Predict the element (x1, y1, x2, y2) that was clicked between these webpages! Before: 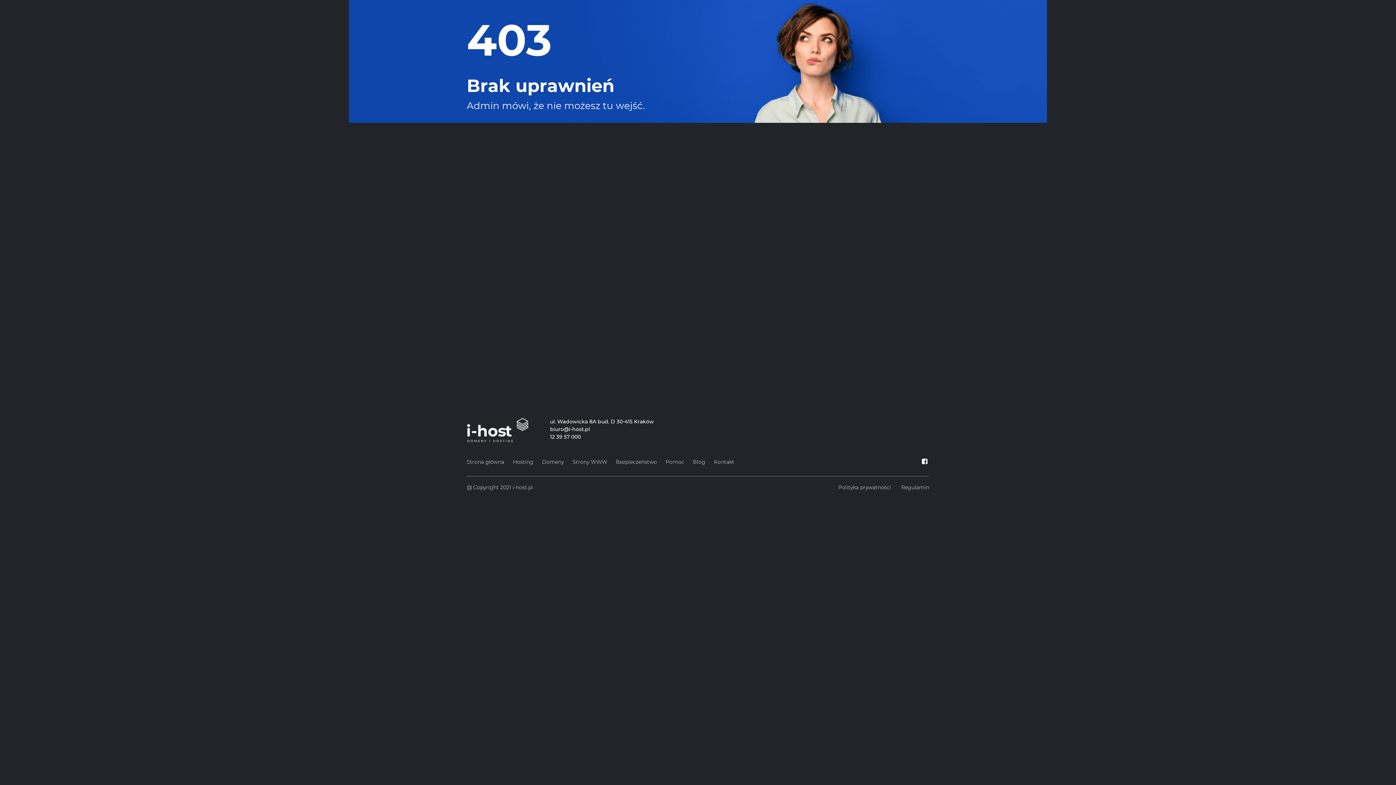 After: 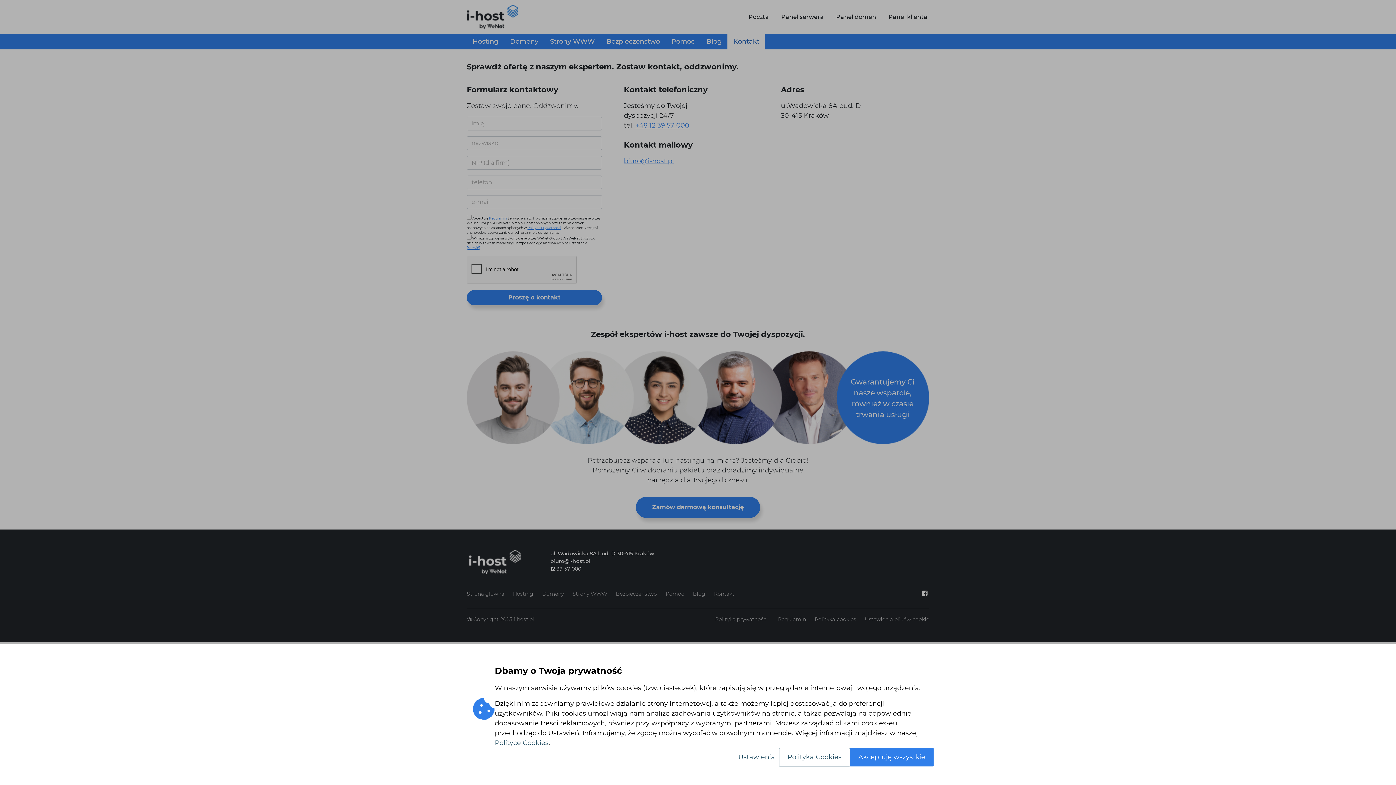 Action: bbox: (714, 457, 734, 467) label: Kontakt